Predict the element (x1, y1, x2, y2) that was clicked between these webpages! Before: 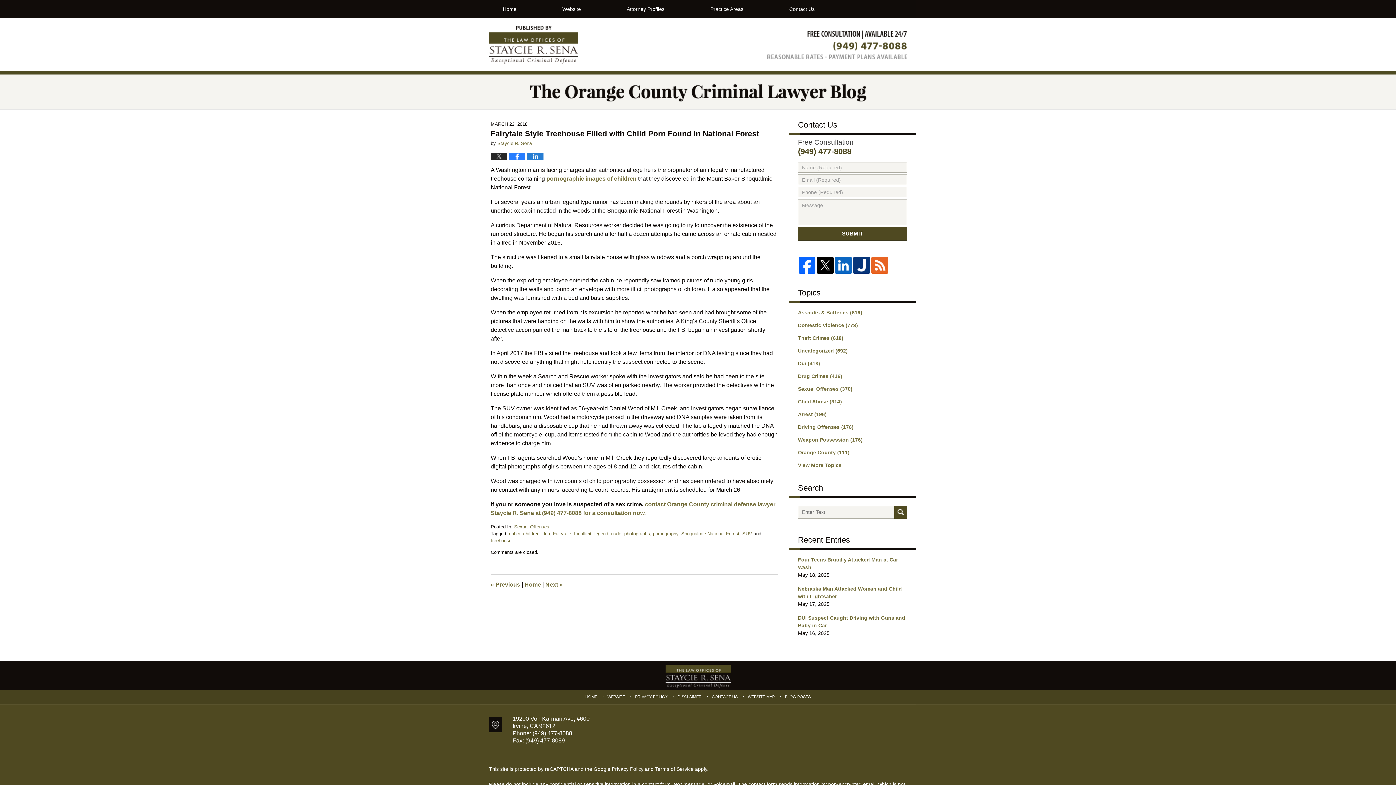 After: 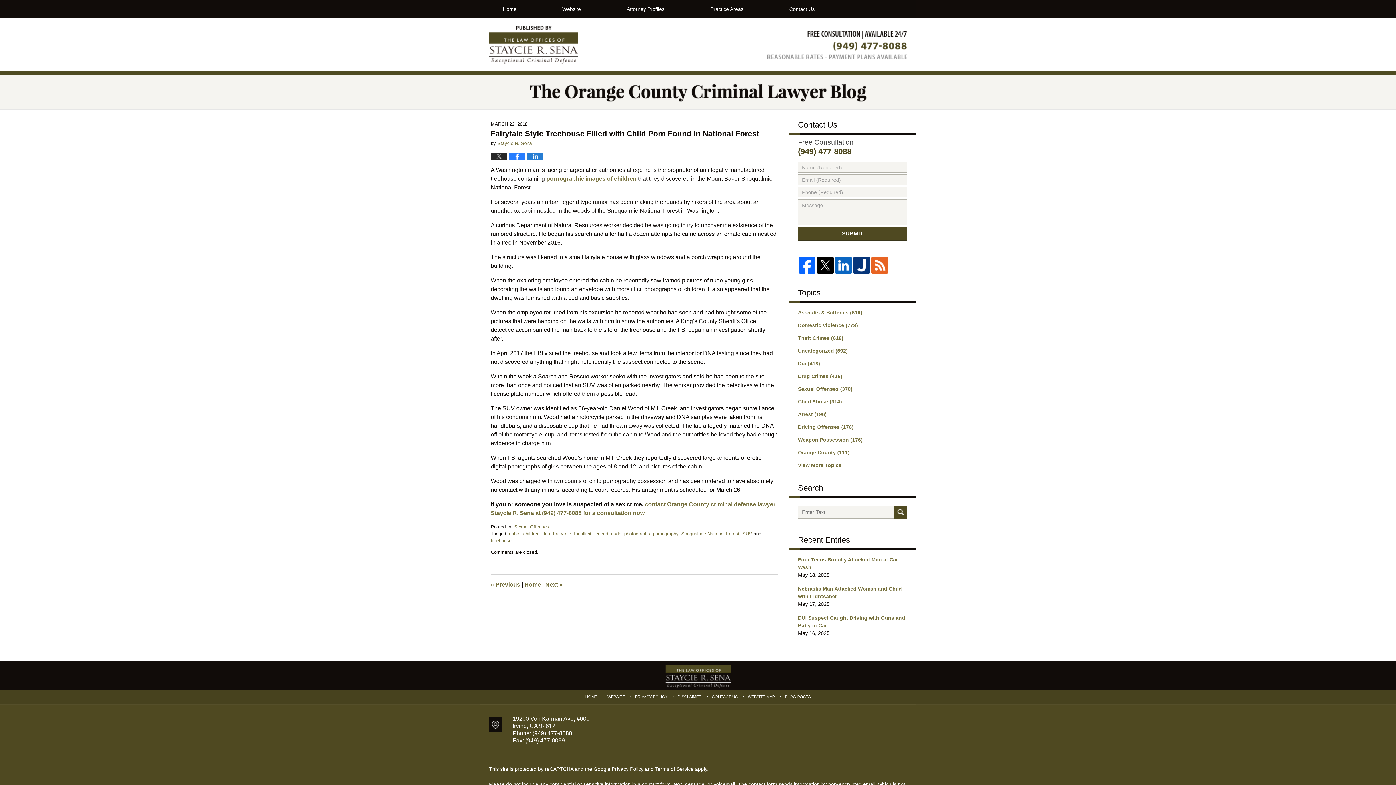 Action: bbox: (870, 257, 889, 273)